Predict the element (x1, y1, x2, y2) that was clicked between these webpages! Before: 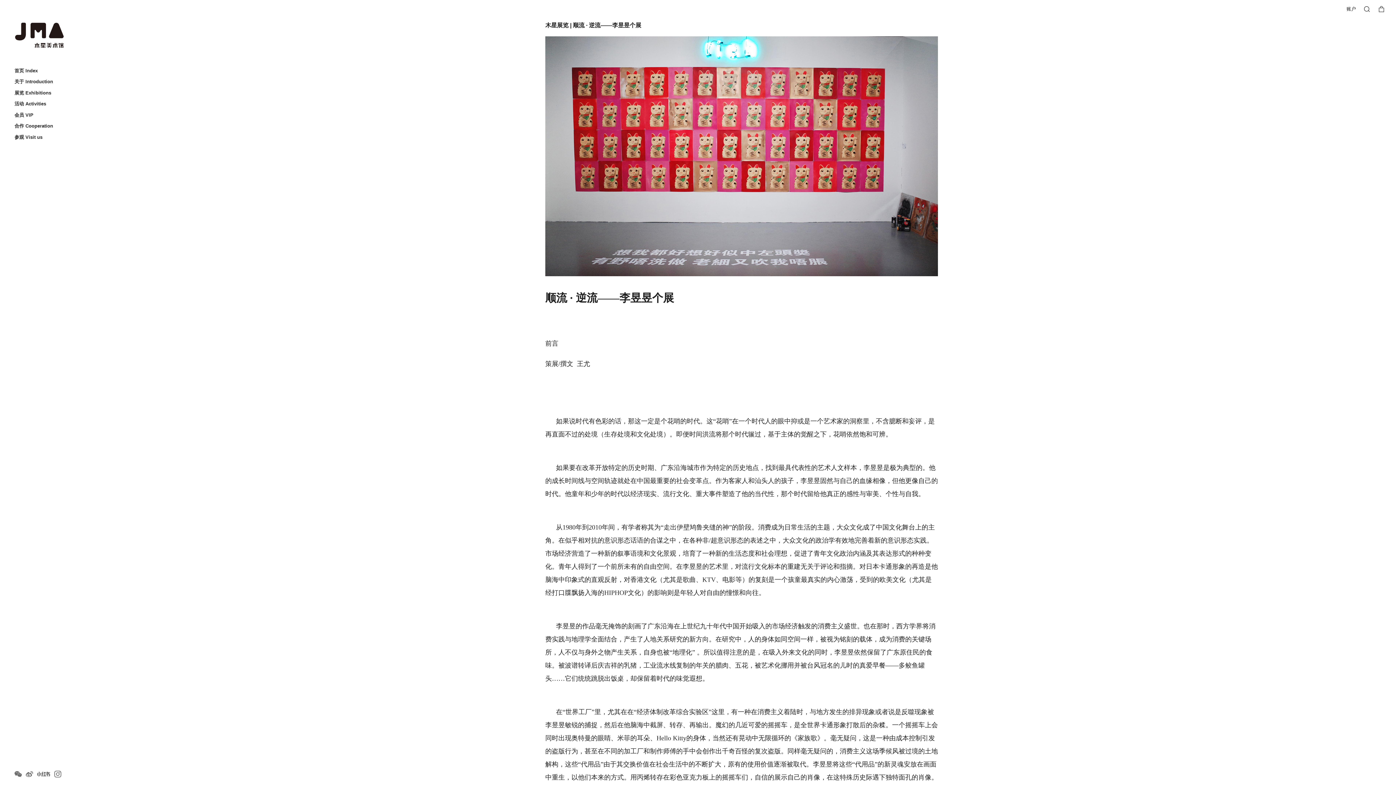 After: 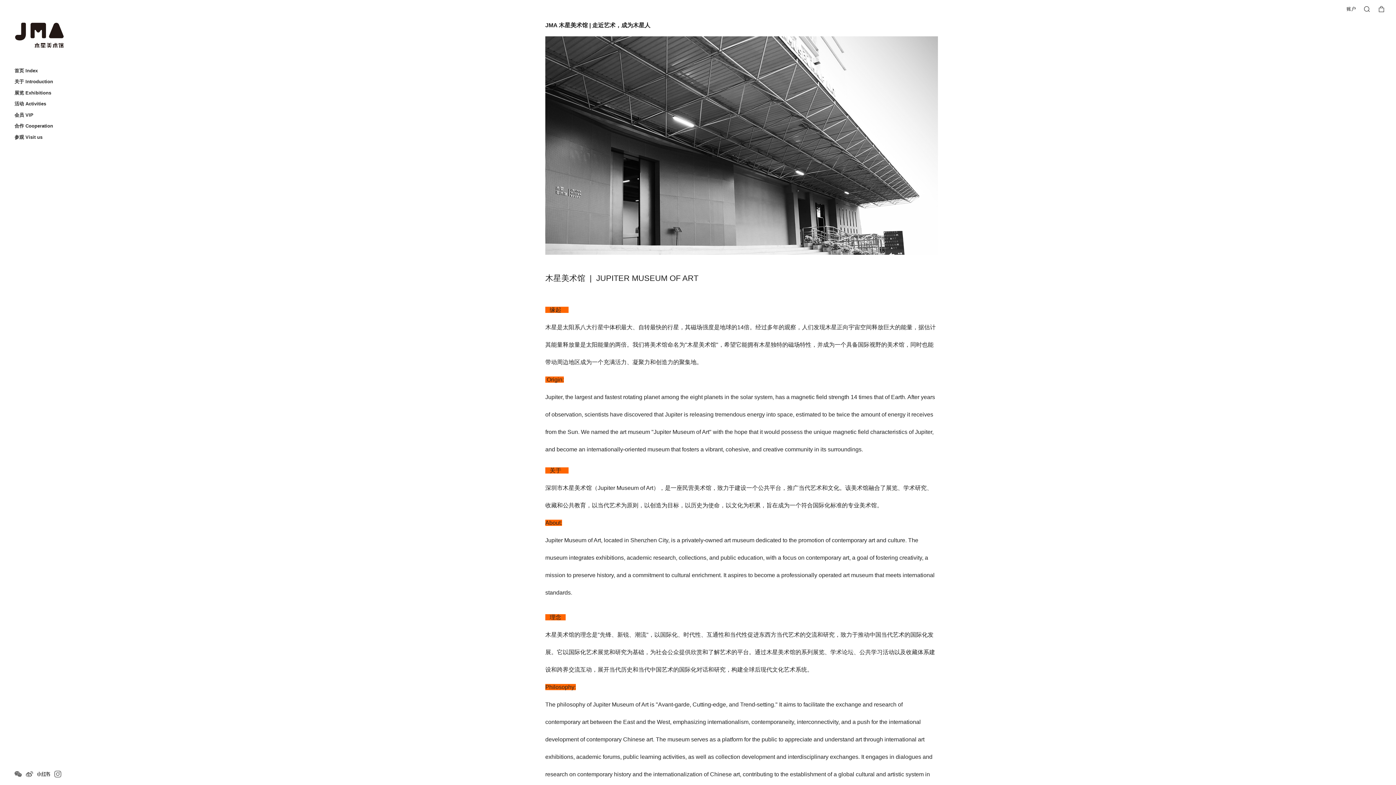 Action: label: 关于 Introduction bbox: (14, 79, 87, 84)